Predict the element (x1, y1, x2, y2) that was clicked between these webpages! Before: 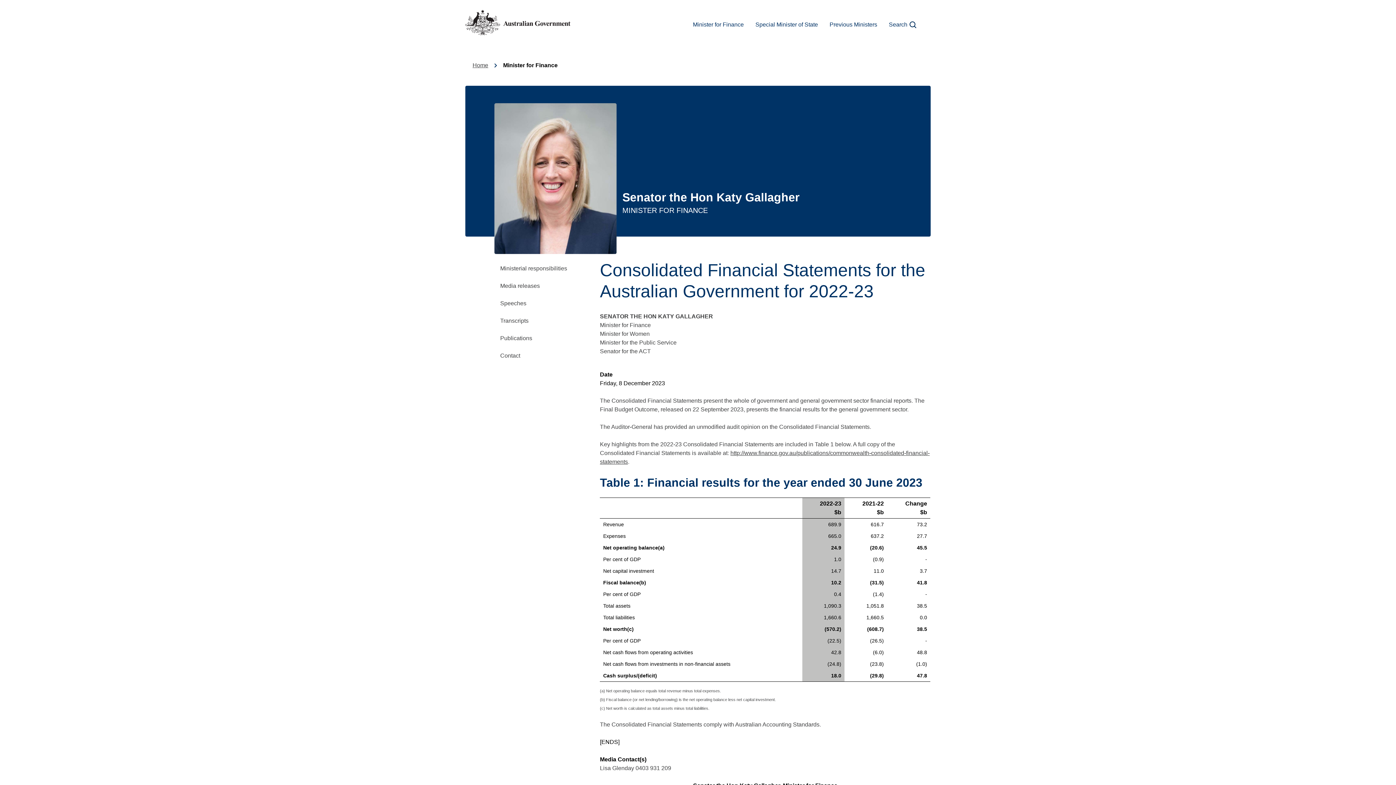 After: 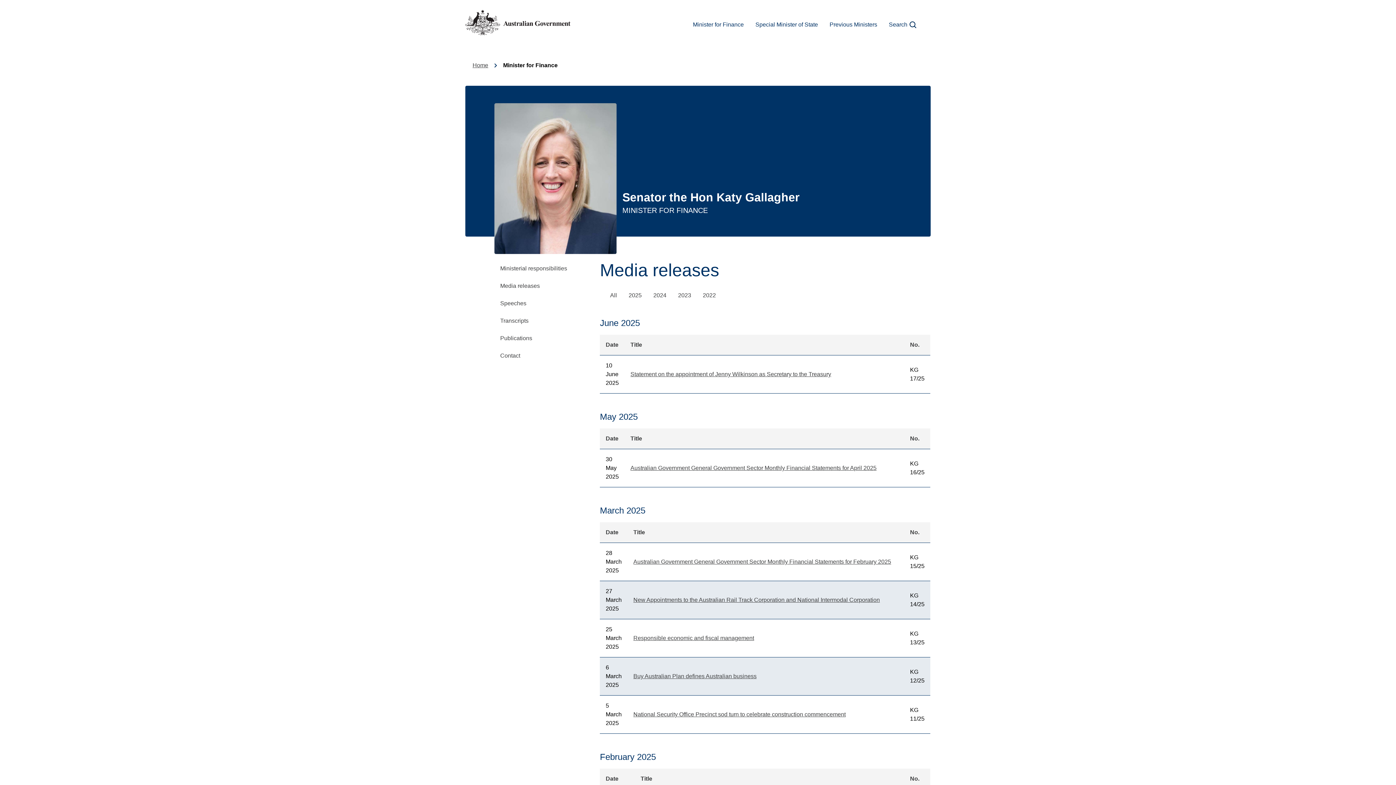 Action: bbox: (491, 277, 594, 294) label: Media releases